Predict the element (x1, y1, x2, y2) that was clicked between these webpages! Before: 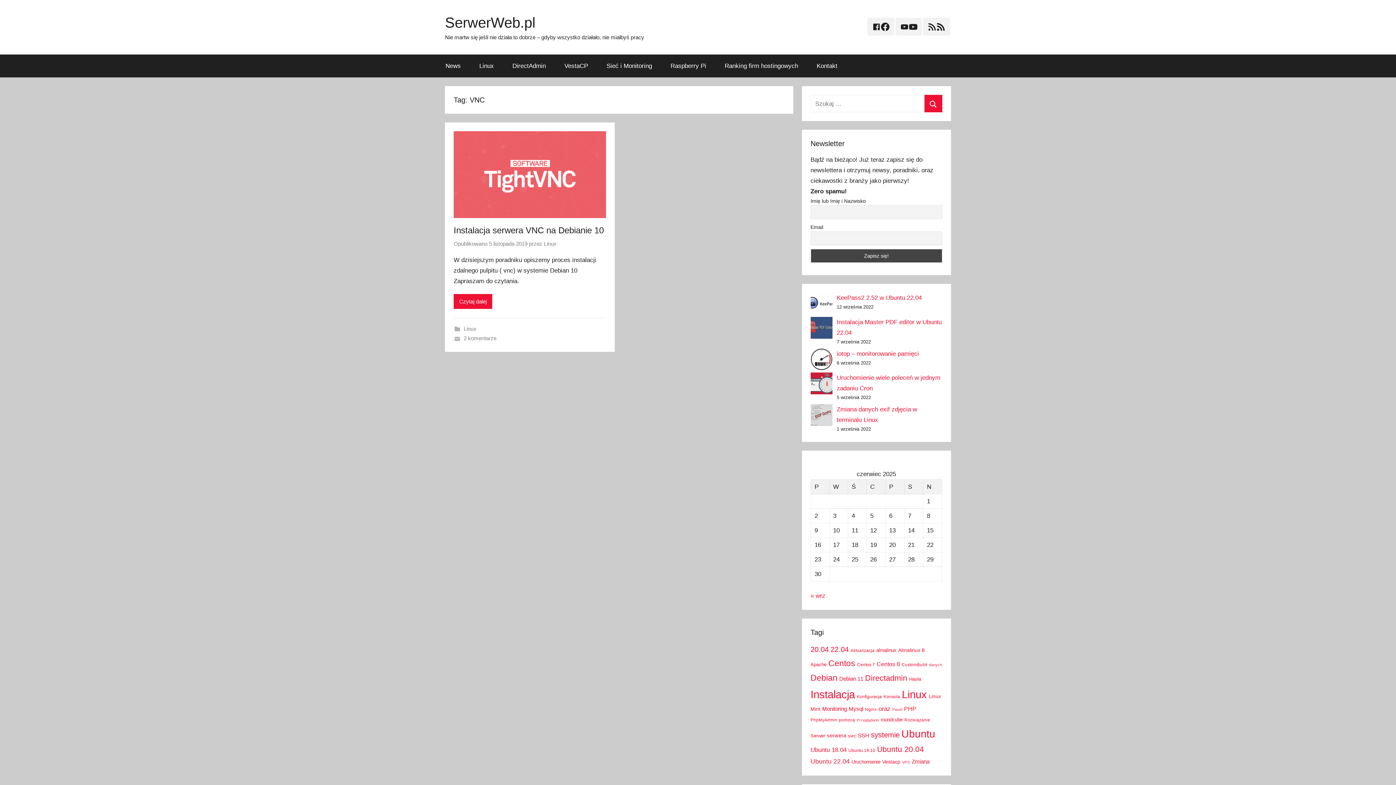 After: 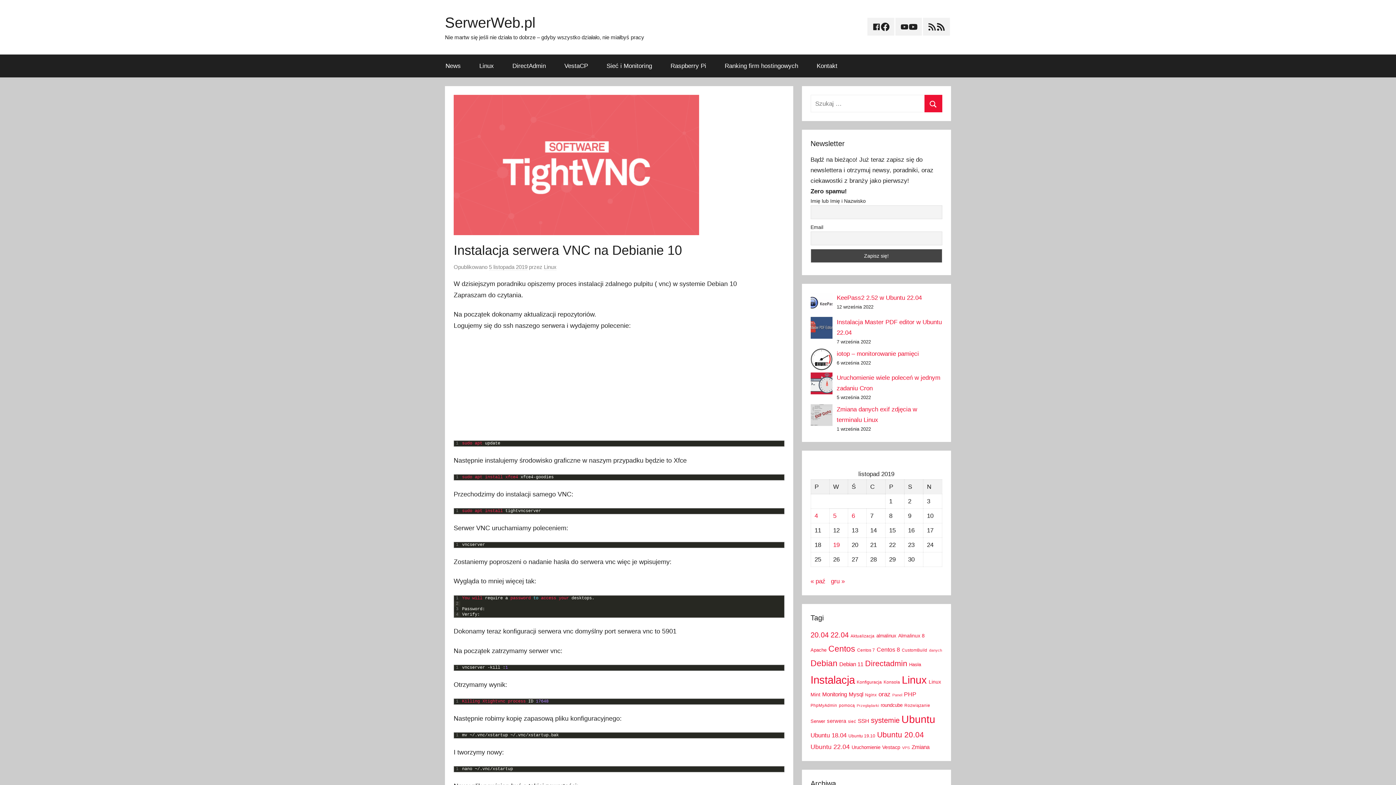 Action: bbox: (453, 225, 604, 235) label: Instalacja serwera VNC na Debianie 10